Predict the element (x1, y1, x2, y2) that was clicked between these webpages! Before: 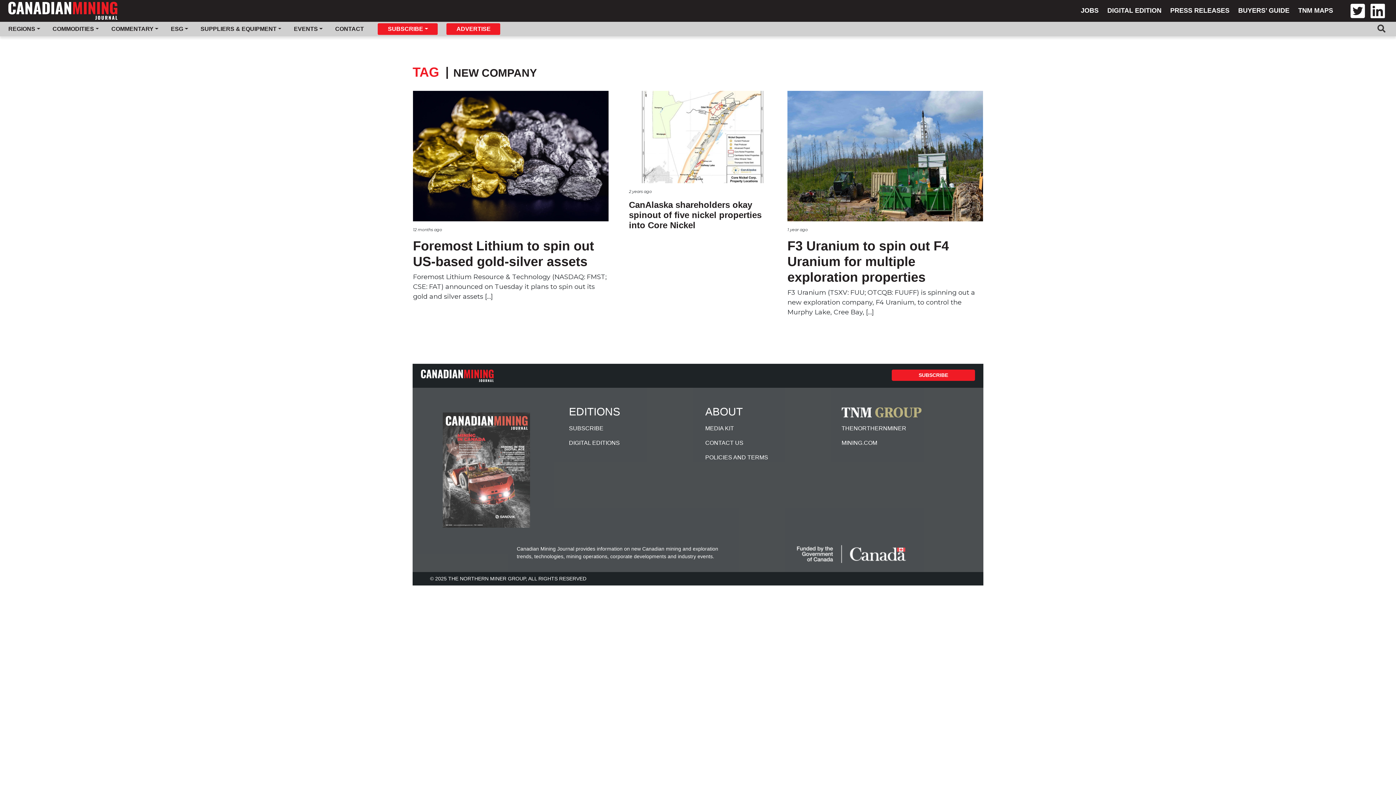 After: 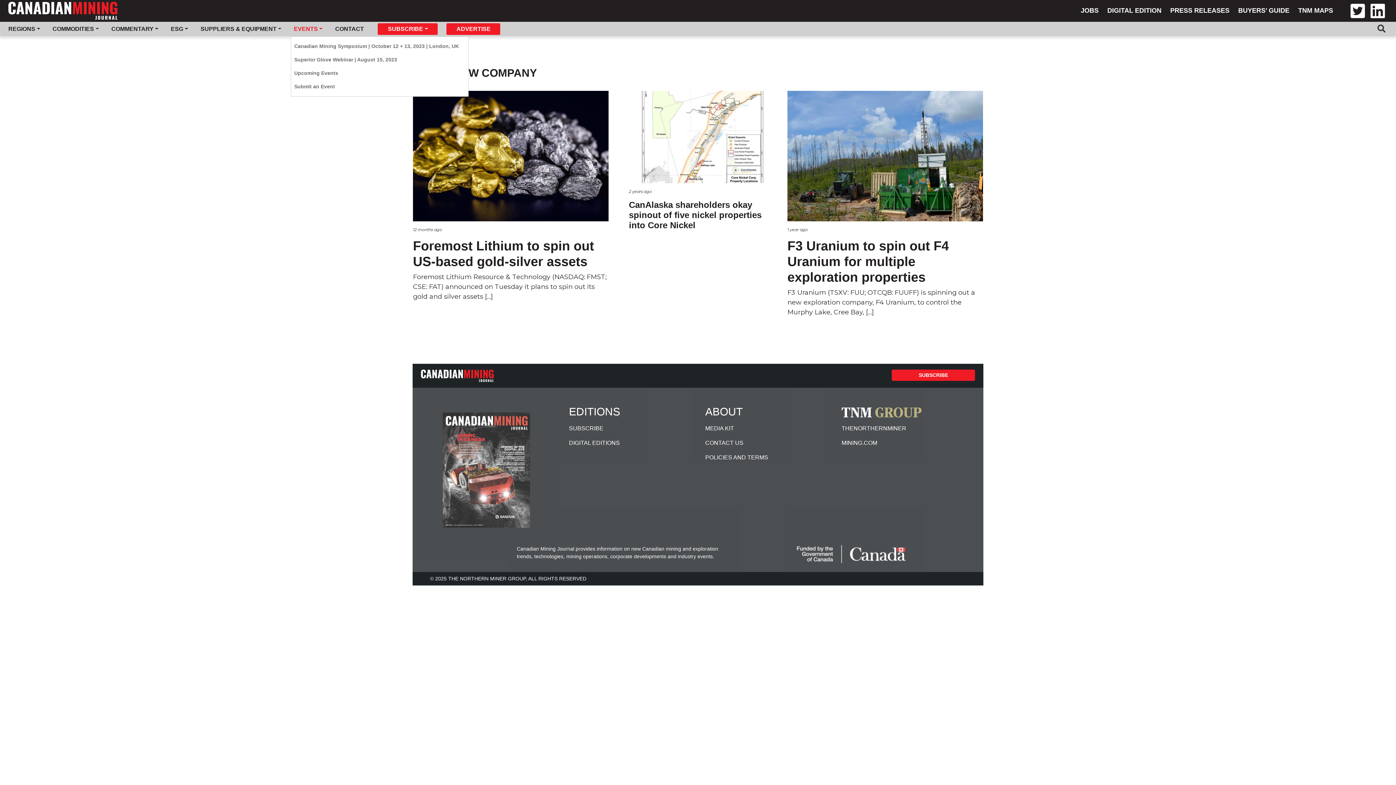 Action: bbox: (291, 21, 328, 36) label: EVENTS